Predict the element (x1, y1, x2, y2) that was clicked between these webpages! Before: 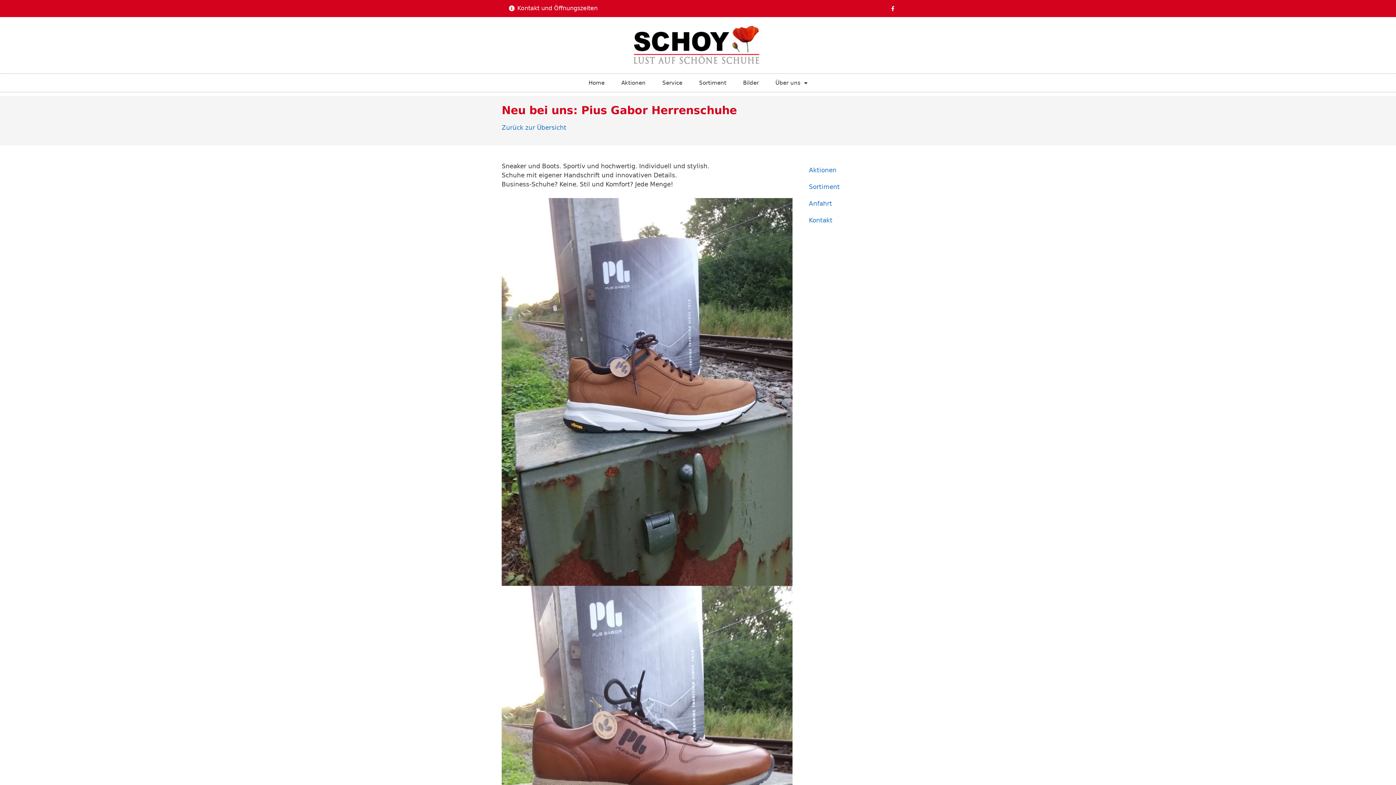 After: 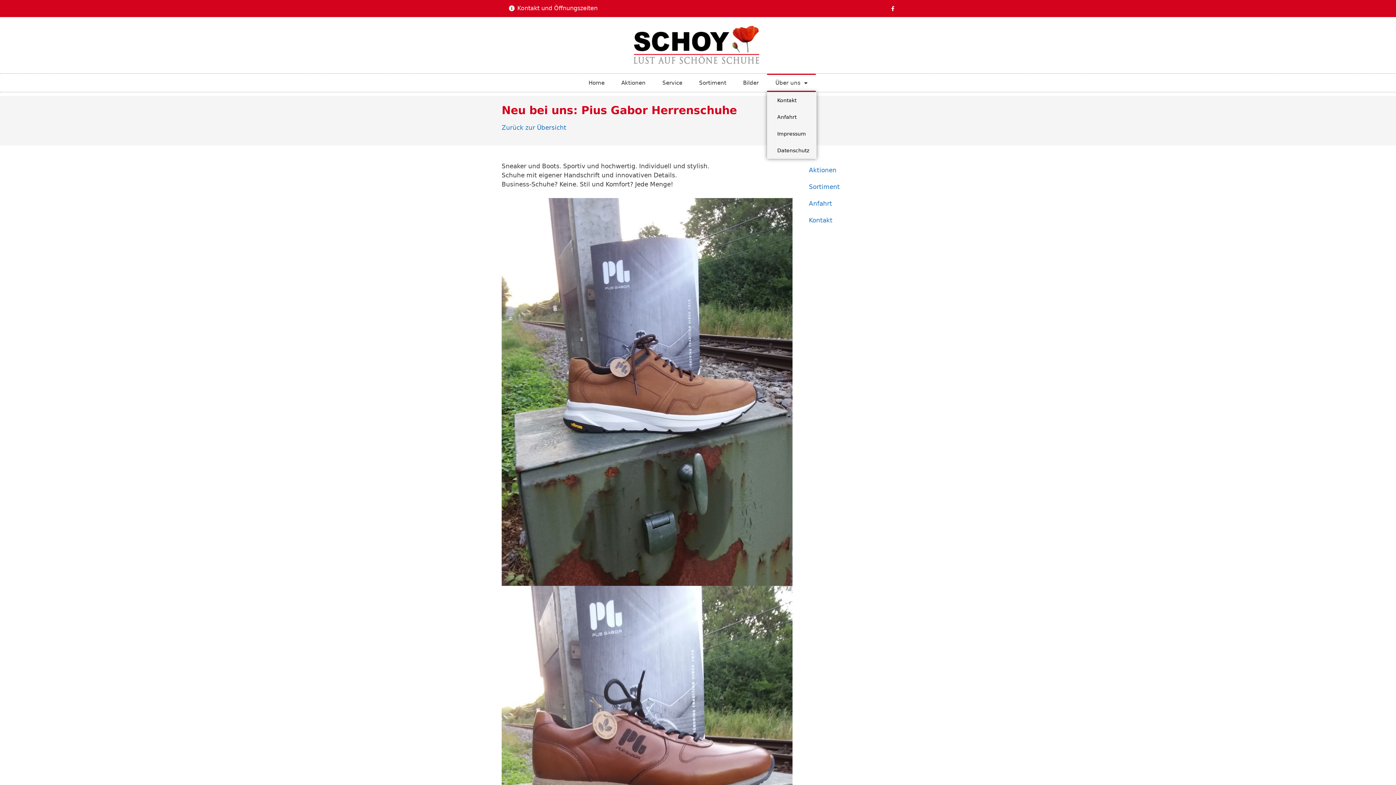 Action: label: Über uns bbox: (767, 73, 816, 92)